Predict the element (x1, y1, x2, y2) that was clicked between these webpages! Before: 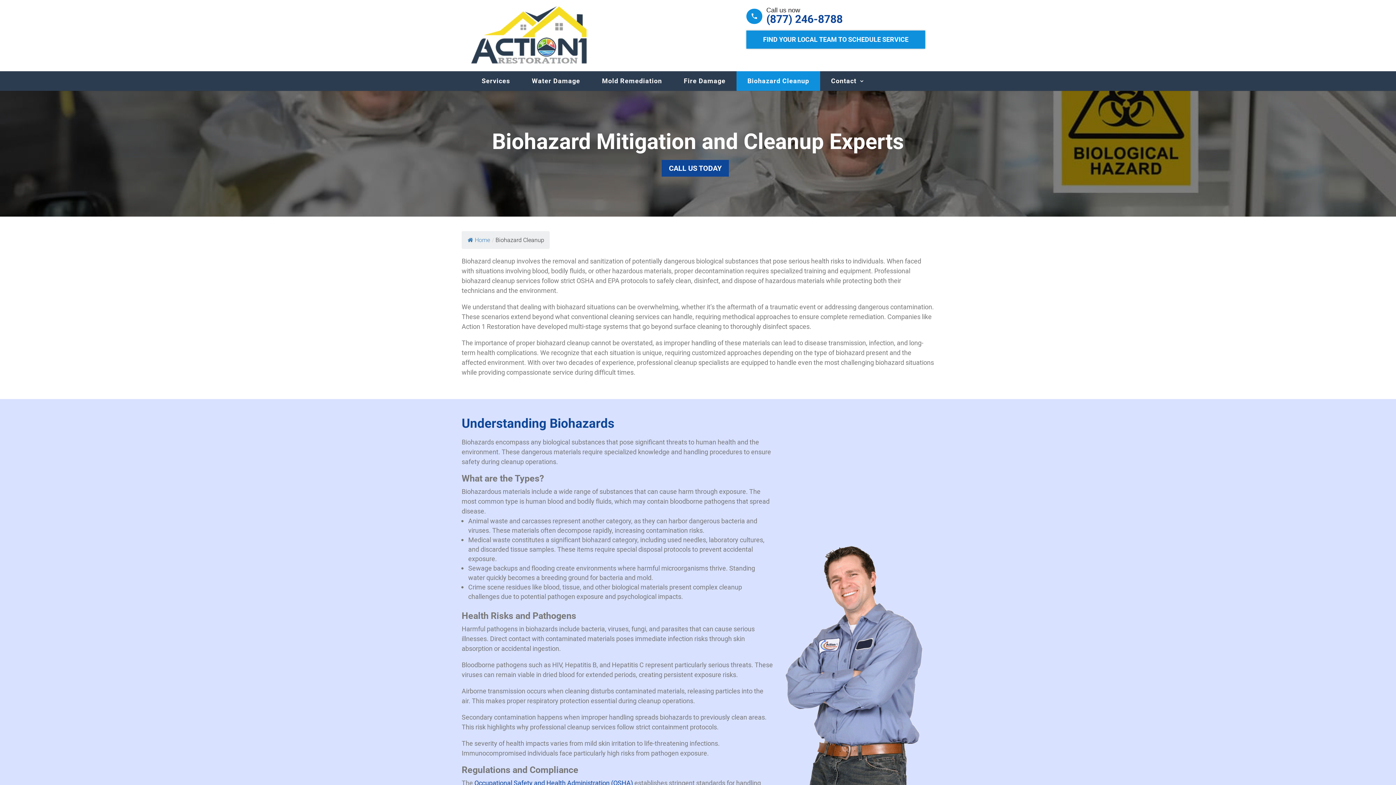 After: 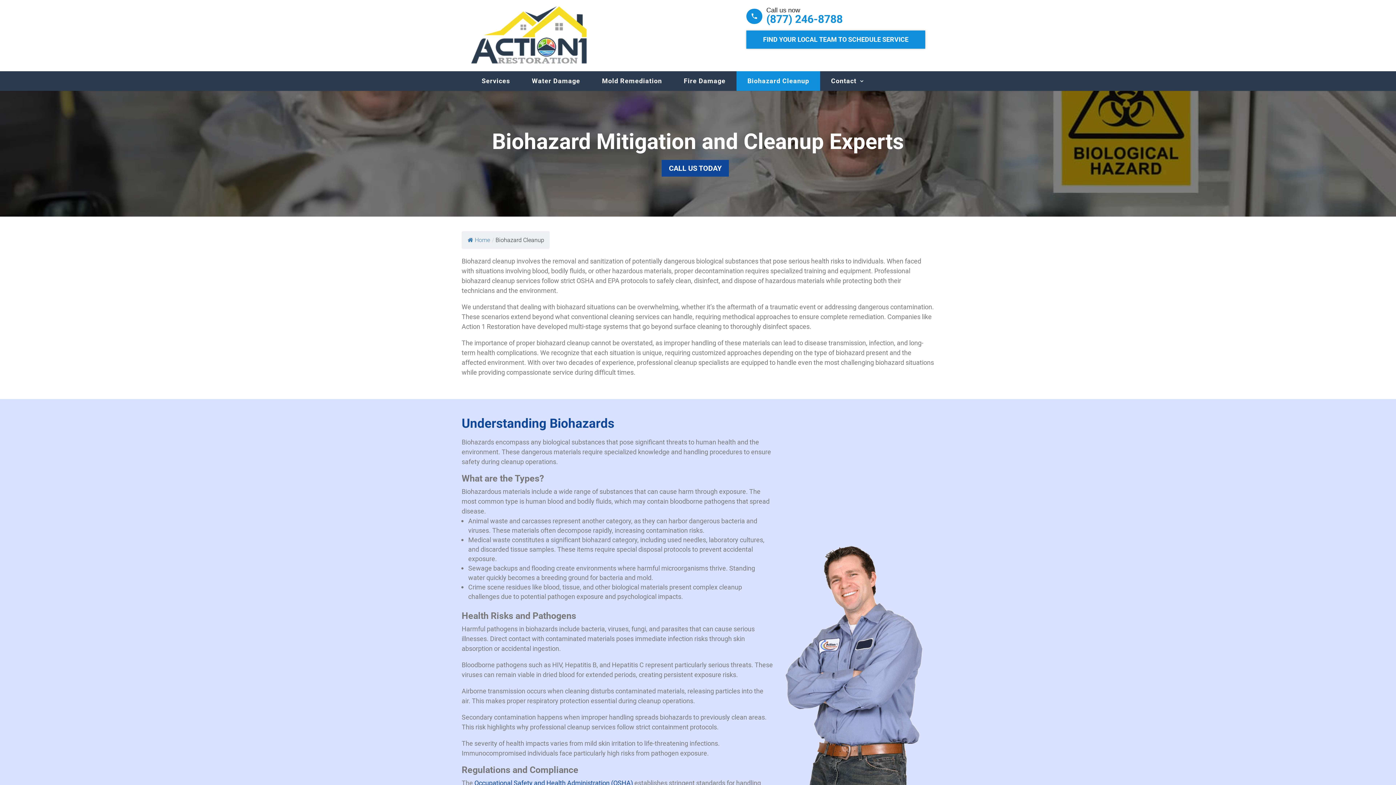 Action: bbox: (766, 13, 842, 25) label: (877) 246-8788